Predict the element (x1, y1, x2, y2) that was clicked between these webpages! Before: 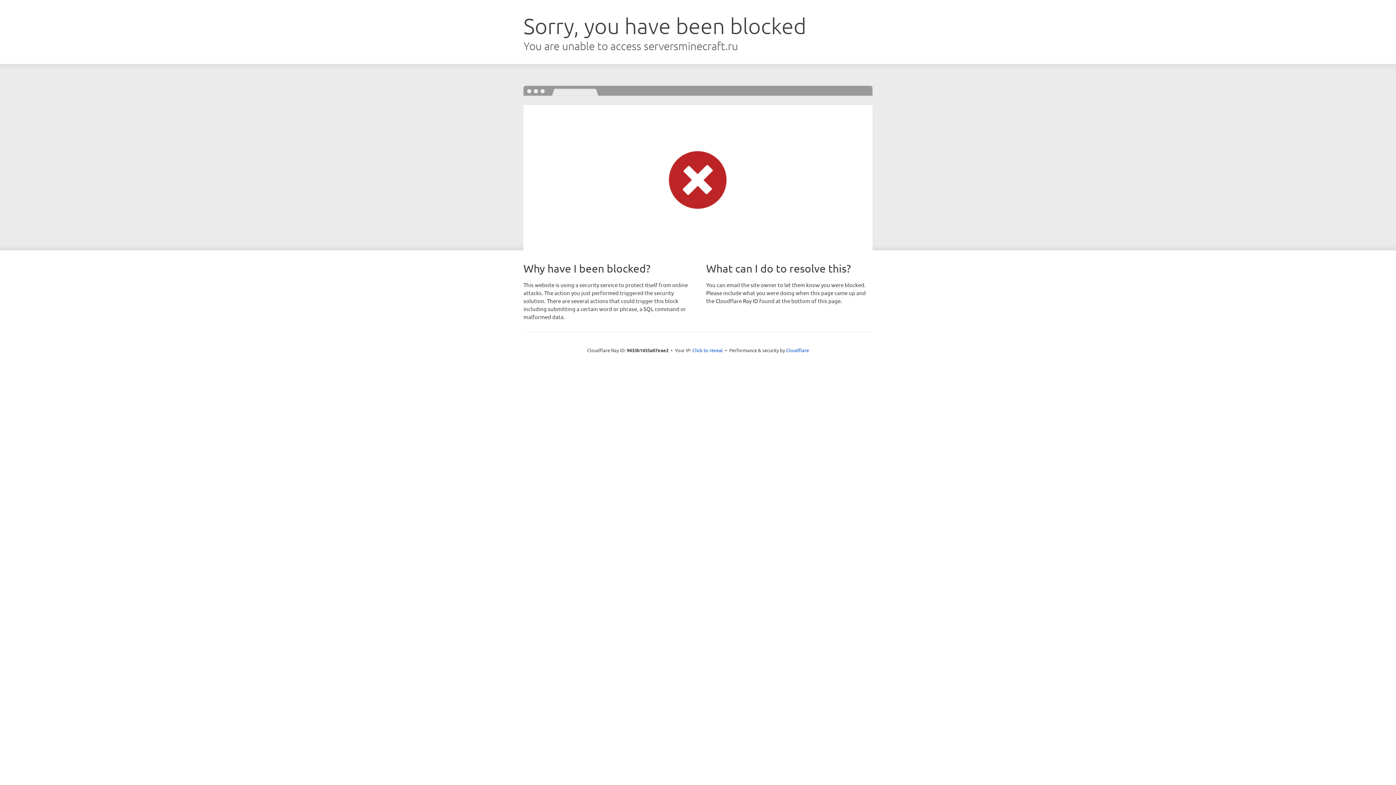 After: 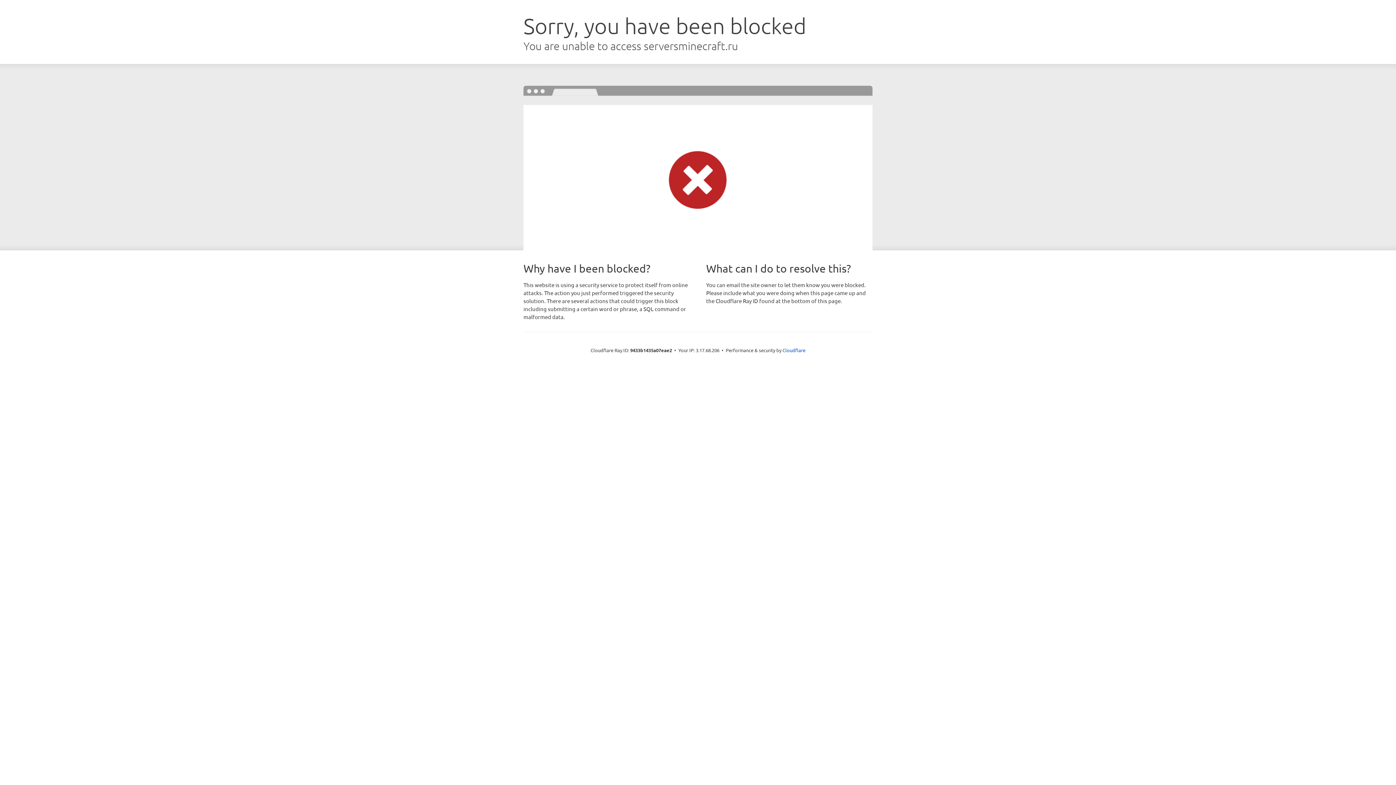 Action: bbox: (692, 346, 723, 353) label: Click to reveal